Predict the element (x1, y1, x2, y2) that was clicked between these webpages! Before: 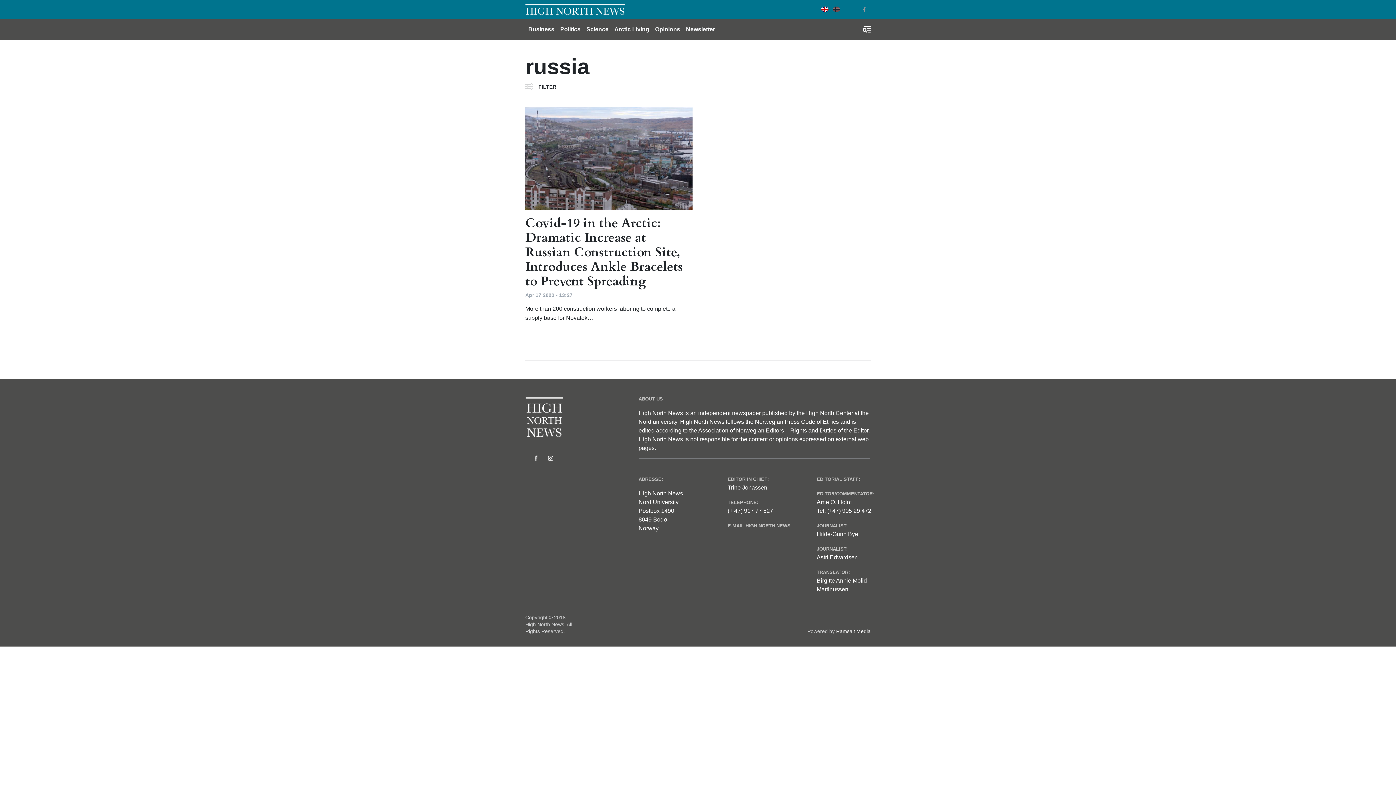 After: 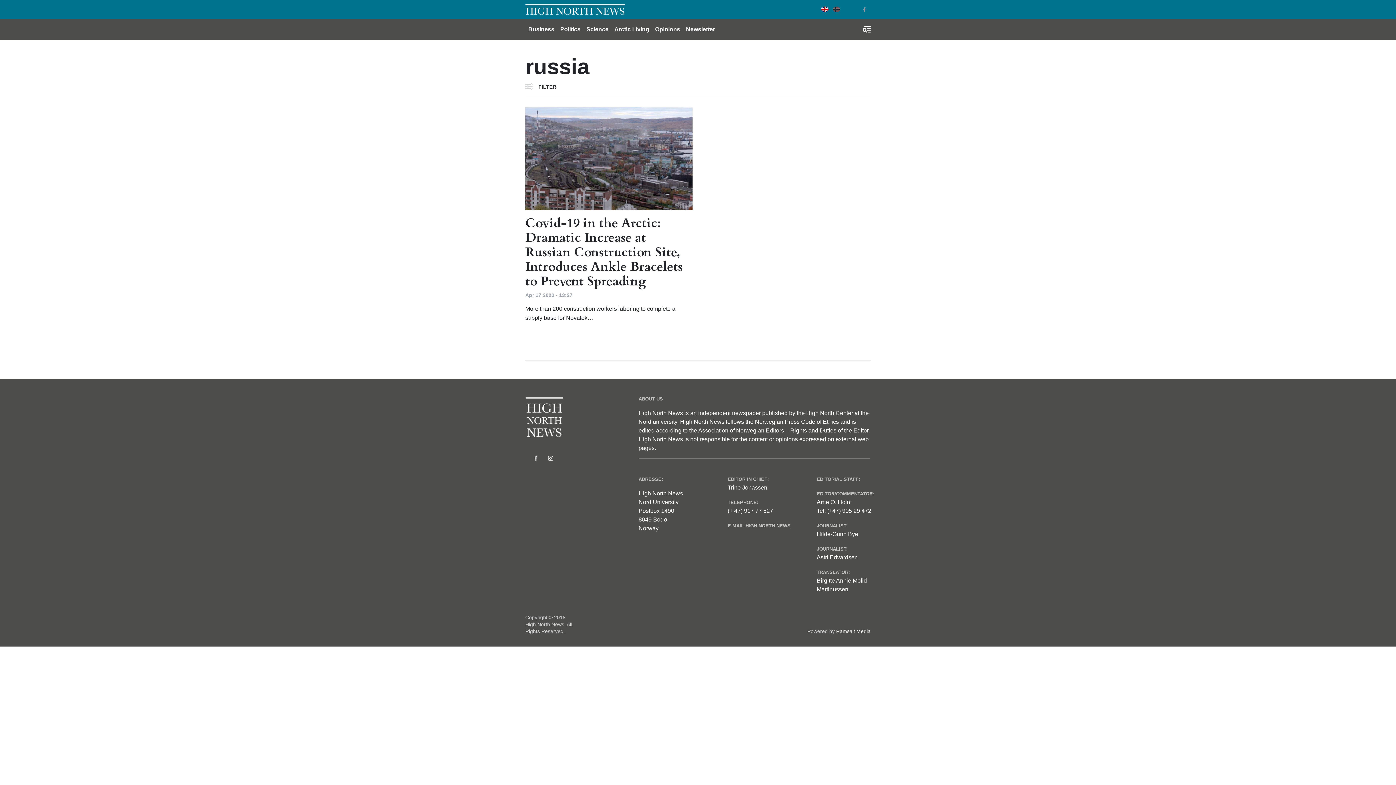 Action: label: E-MAIL HIGH NORTH NEWS bbox: (727, 522, 790, 528)